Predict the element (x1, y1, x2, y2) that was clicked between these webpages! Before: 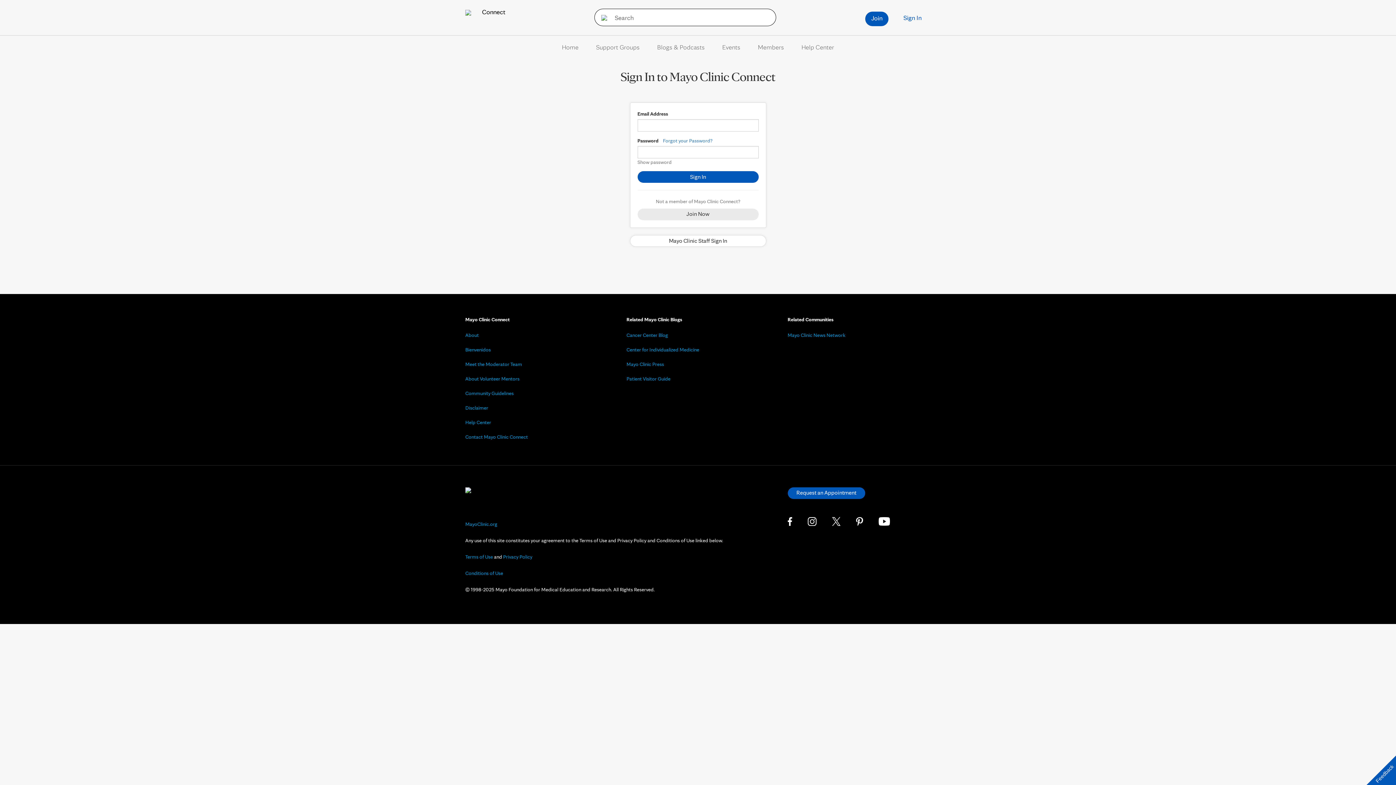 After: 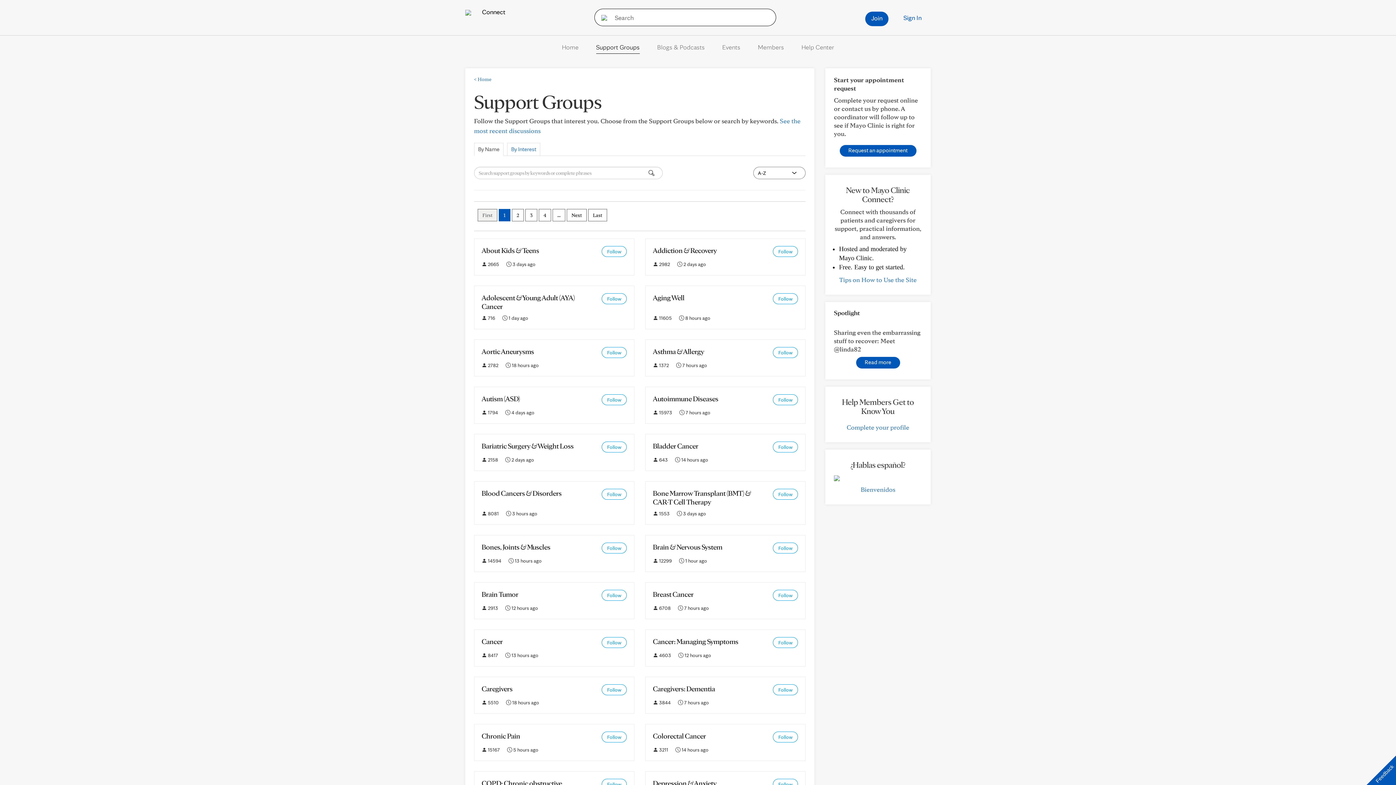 Action: bbox: (596, 43, 639, 50) label: Support Groups